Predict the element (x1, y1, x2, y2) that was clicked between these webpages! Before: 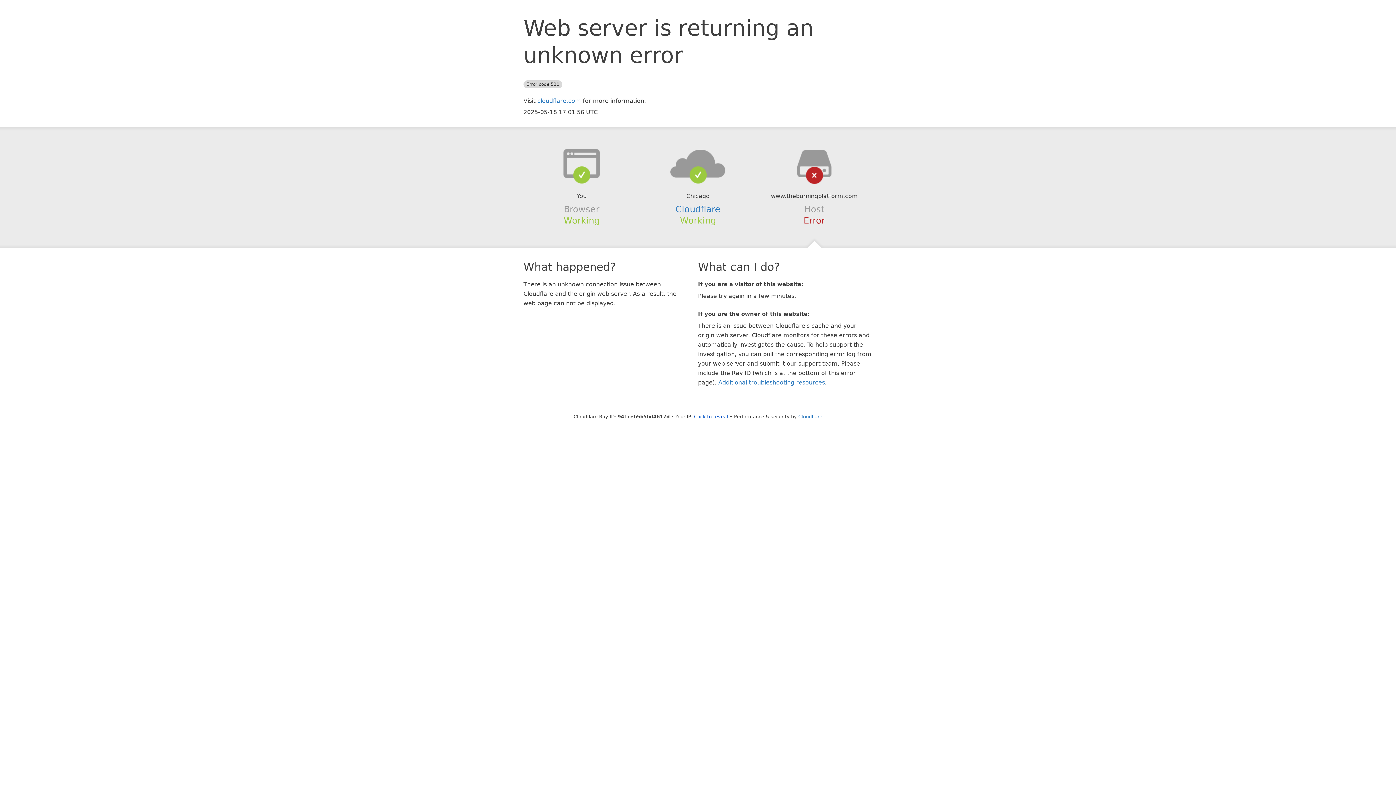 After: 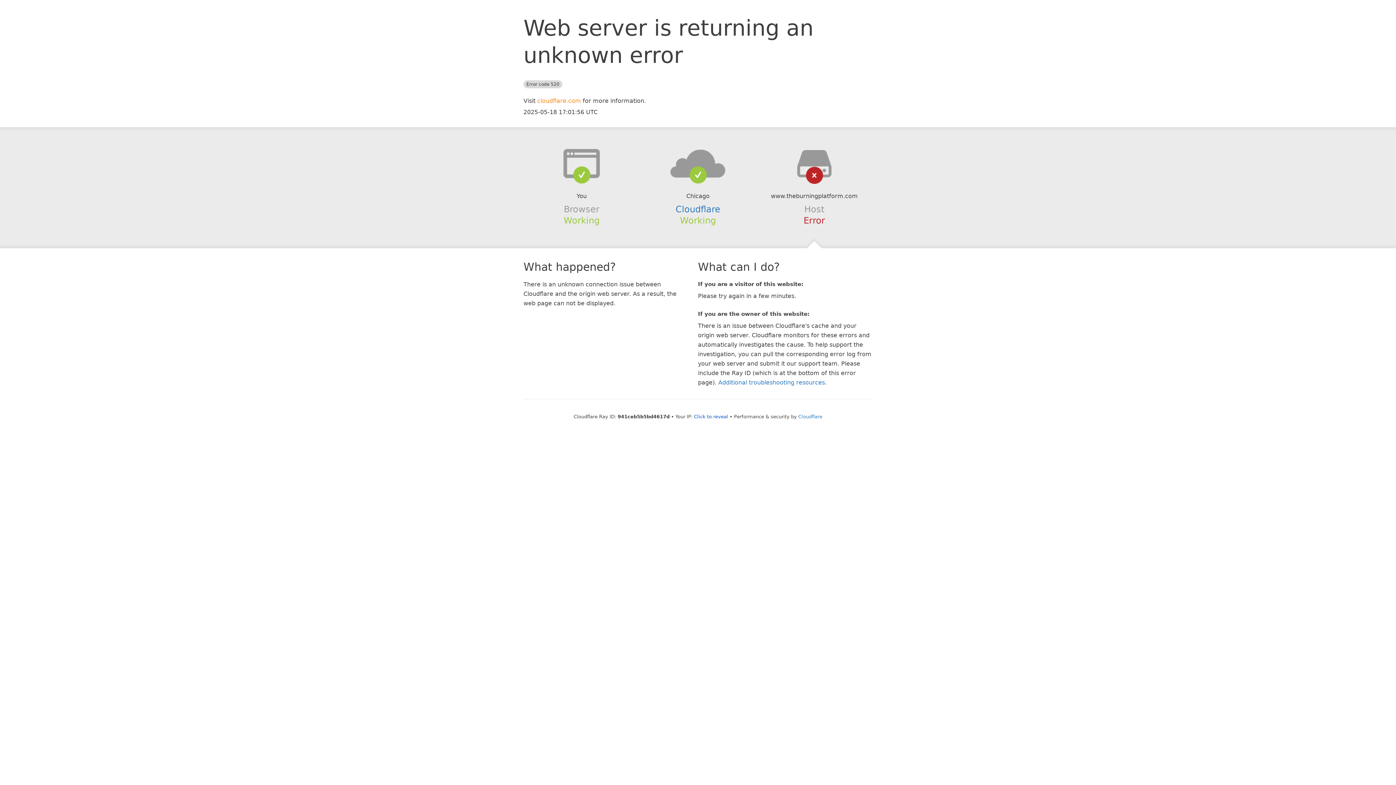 Action: bbox: (537, 97, 581, 104) label: cloudflare.com